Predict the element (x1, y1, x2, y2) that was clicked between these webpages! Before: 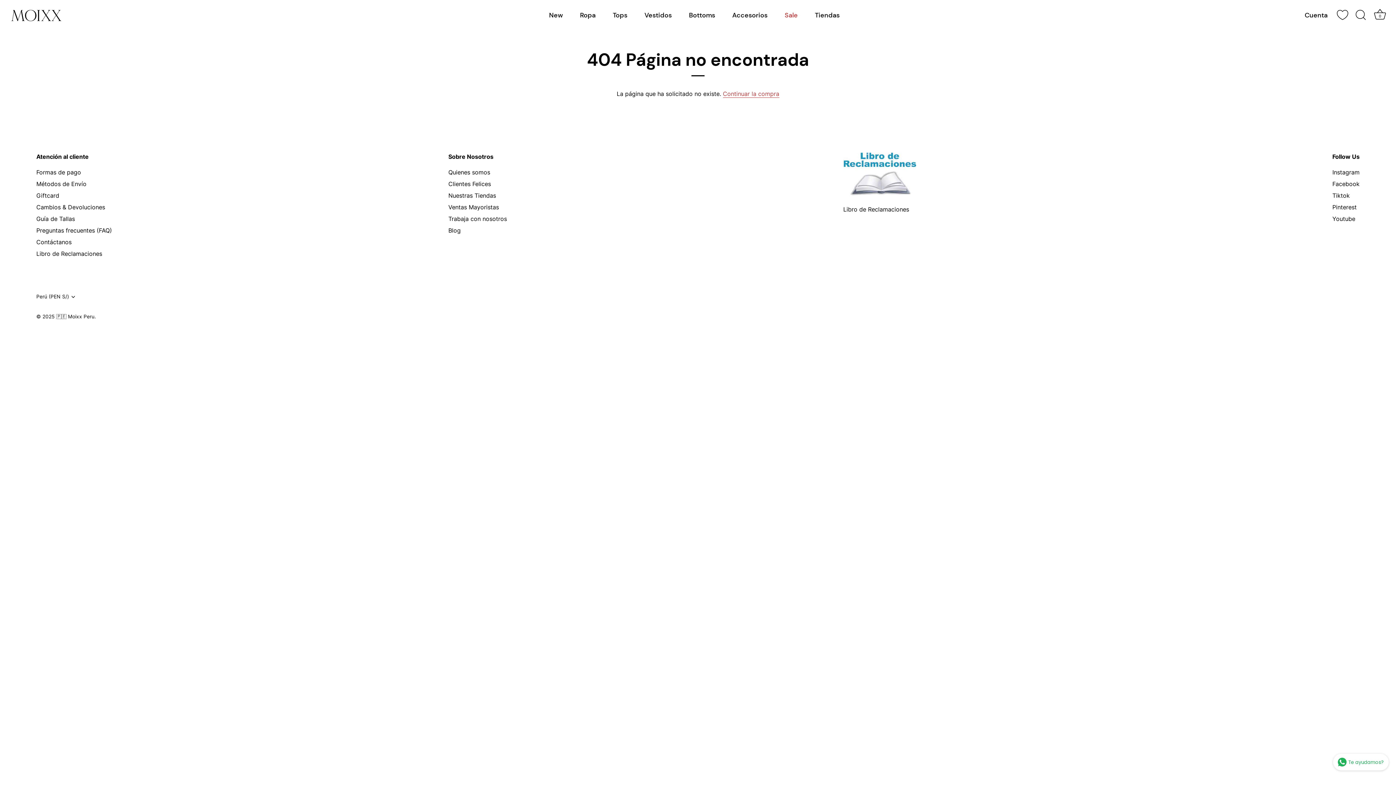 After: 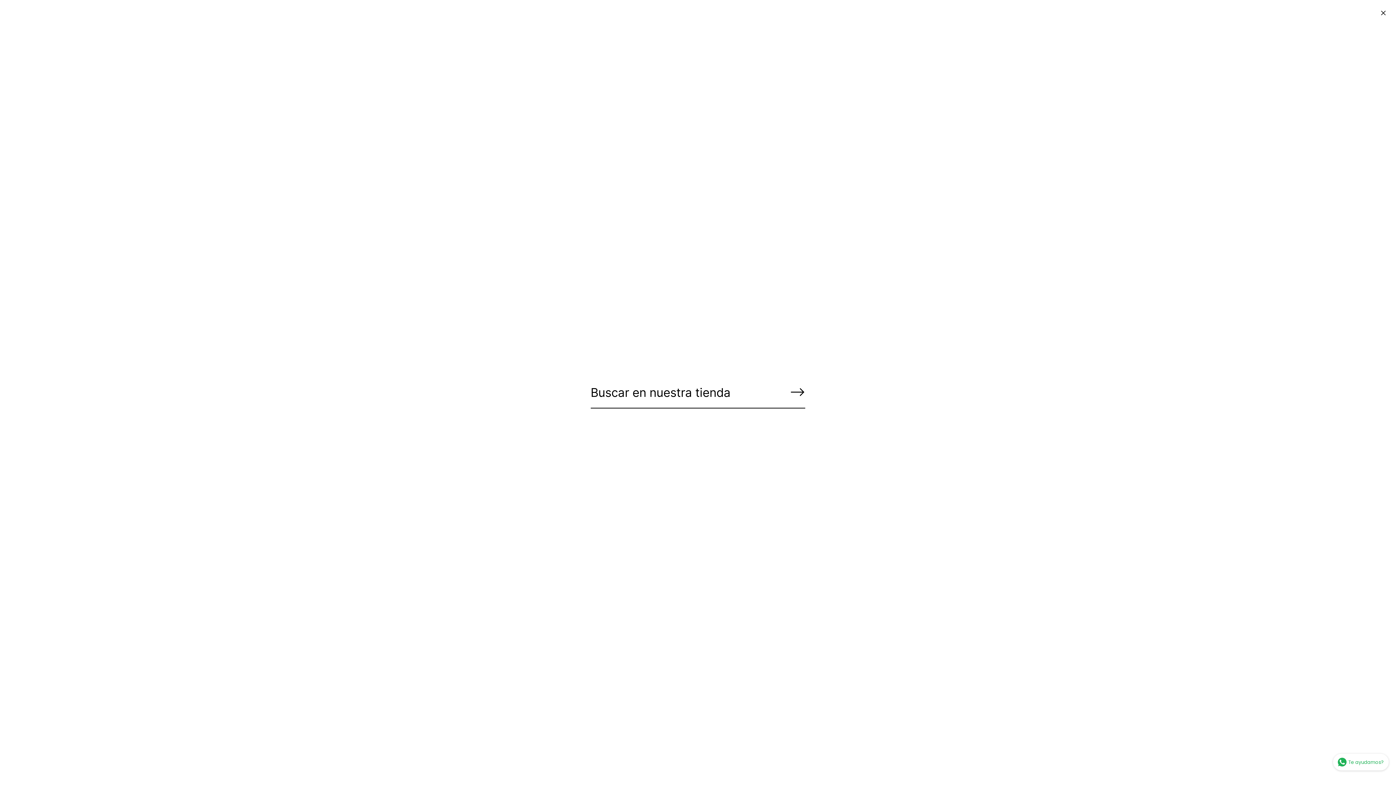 Action: label: Buscar bbox: (1353, 7, 1369, 23)